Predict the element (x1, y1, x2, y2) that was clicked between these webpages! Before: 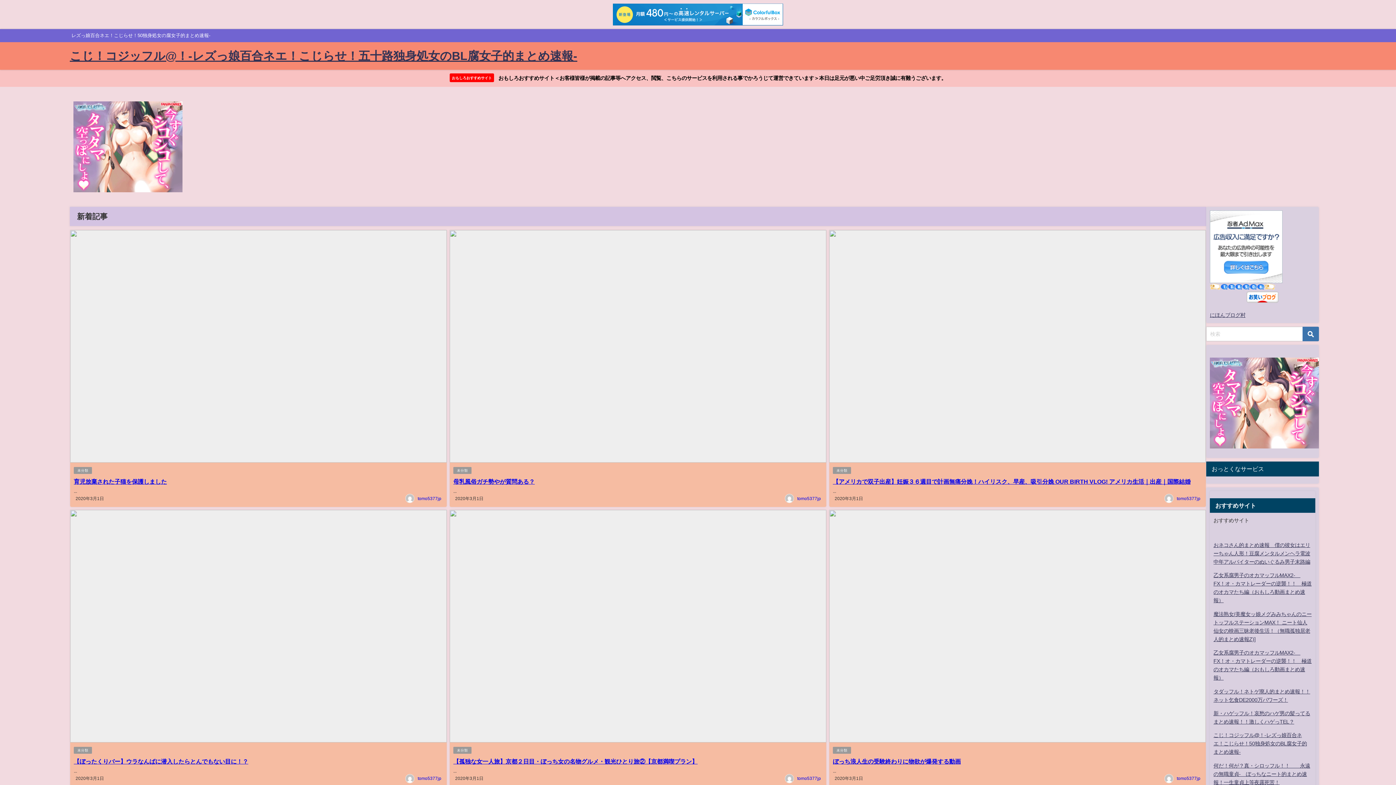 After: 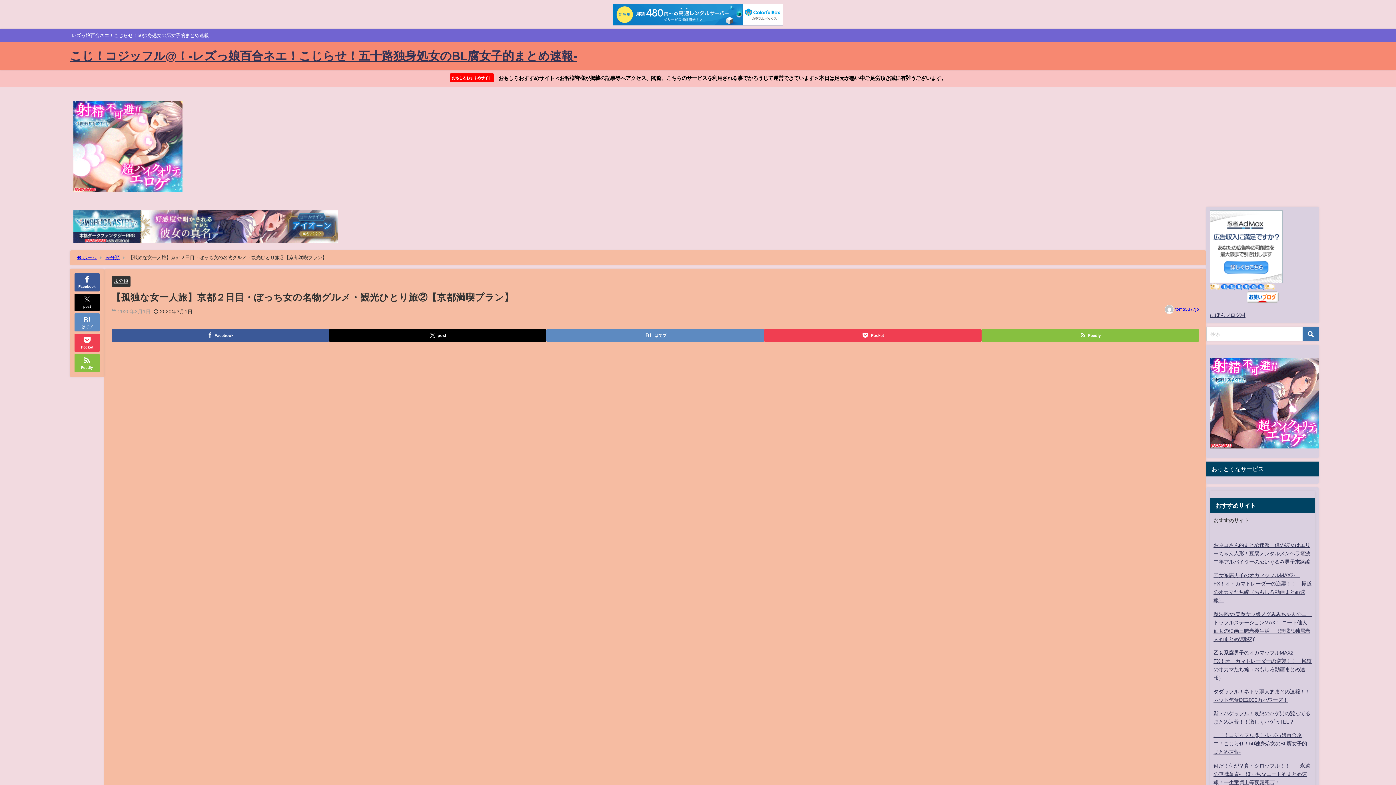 Action: label: 【孤独な女一人旅】京都２日目・ぼっち女の名物グルメ・観光ひとり旅②【京都満喫プラン】 bbox: (453, 758, 697, 764)